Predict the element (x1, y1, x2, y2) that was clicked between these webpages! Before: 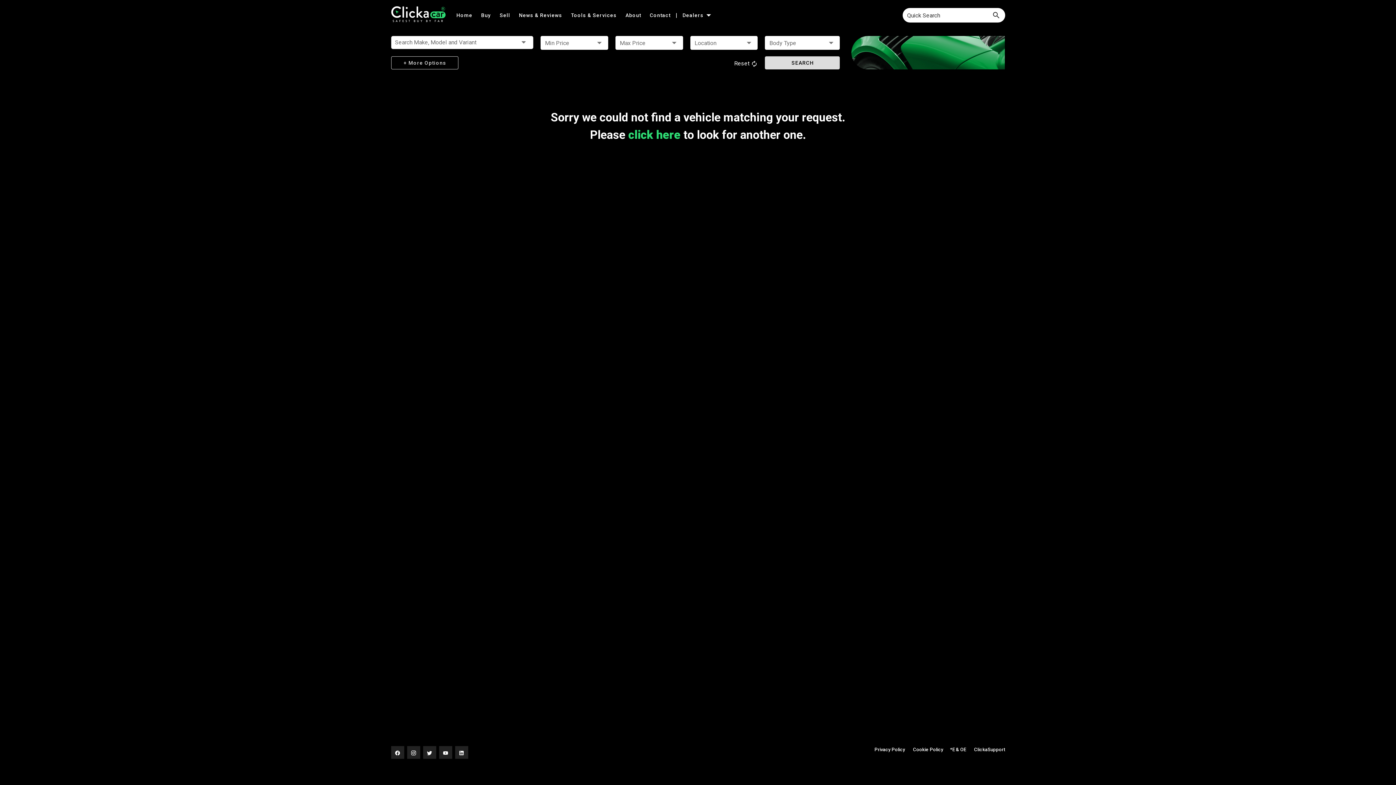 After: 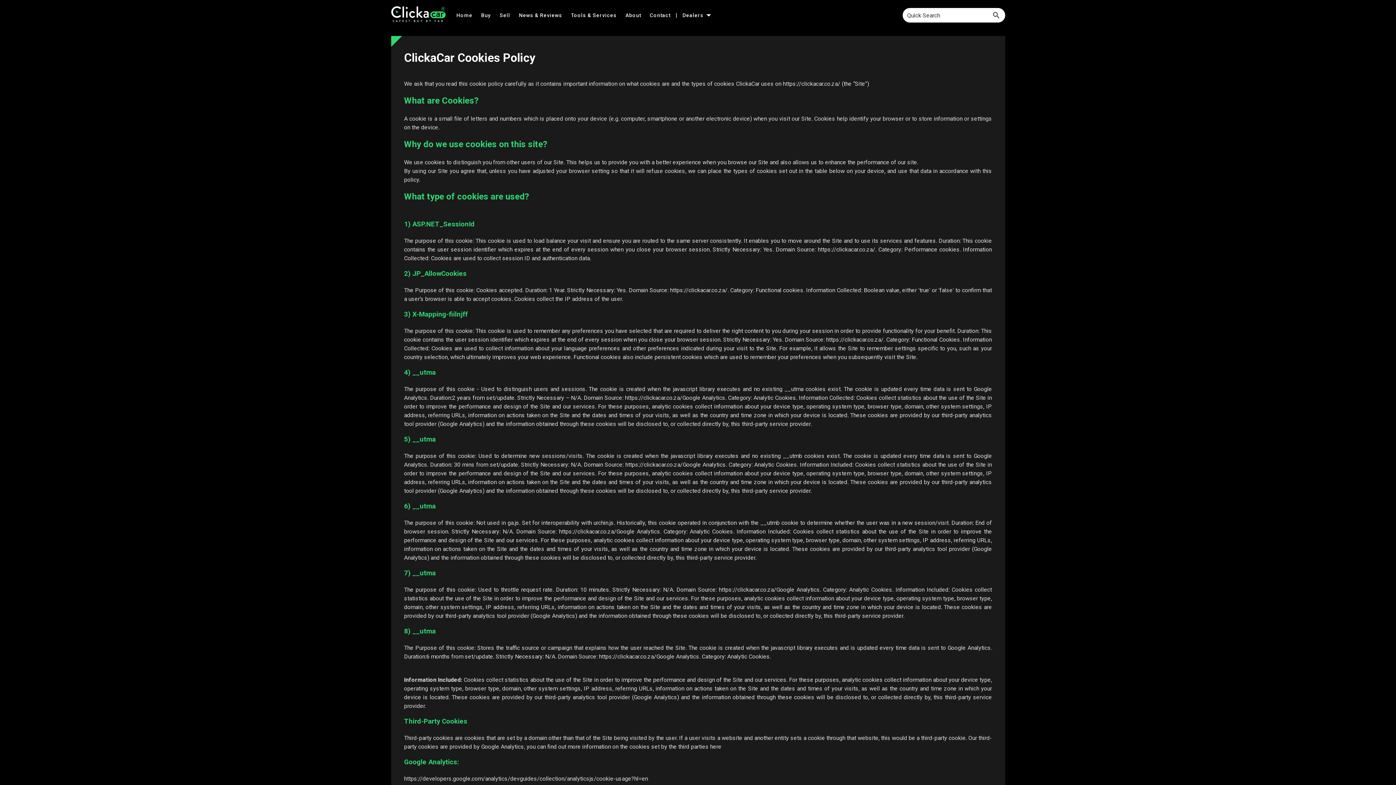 Action: bbox: (913, 747, 943, 752) label: Cookie Policy